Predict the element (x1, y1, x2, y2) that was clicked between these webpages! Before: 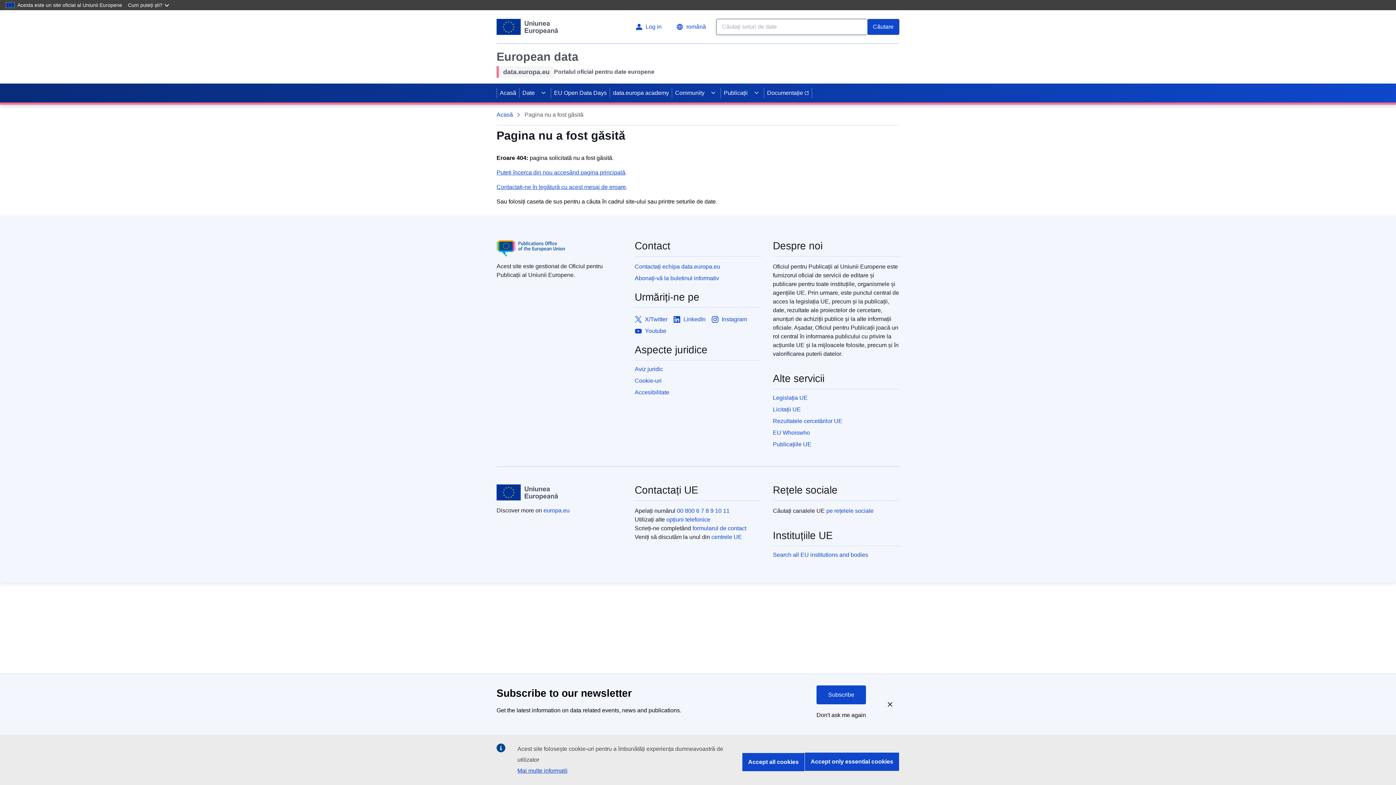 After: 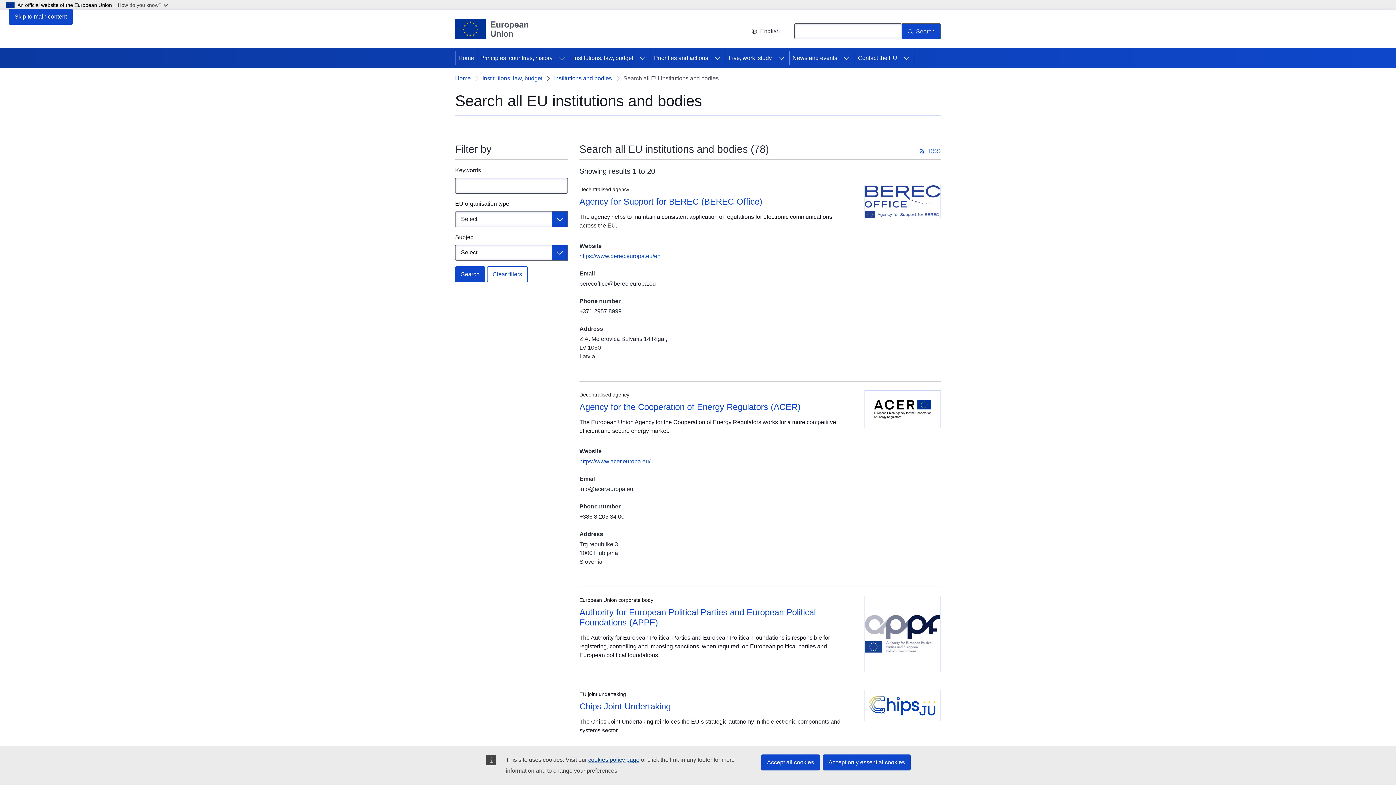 Action: bbox: (773, 550, 899, 559) label: Search all EU institutions and bodies